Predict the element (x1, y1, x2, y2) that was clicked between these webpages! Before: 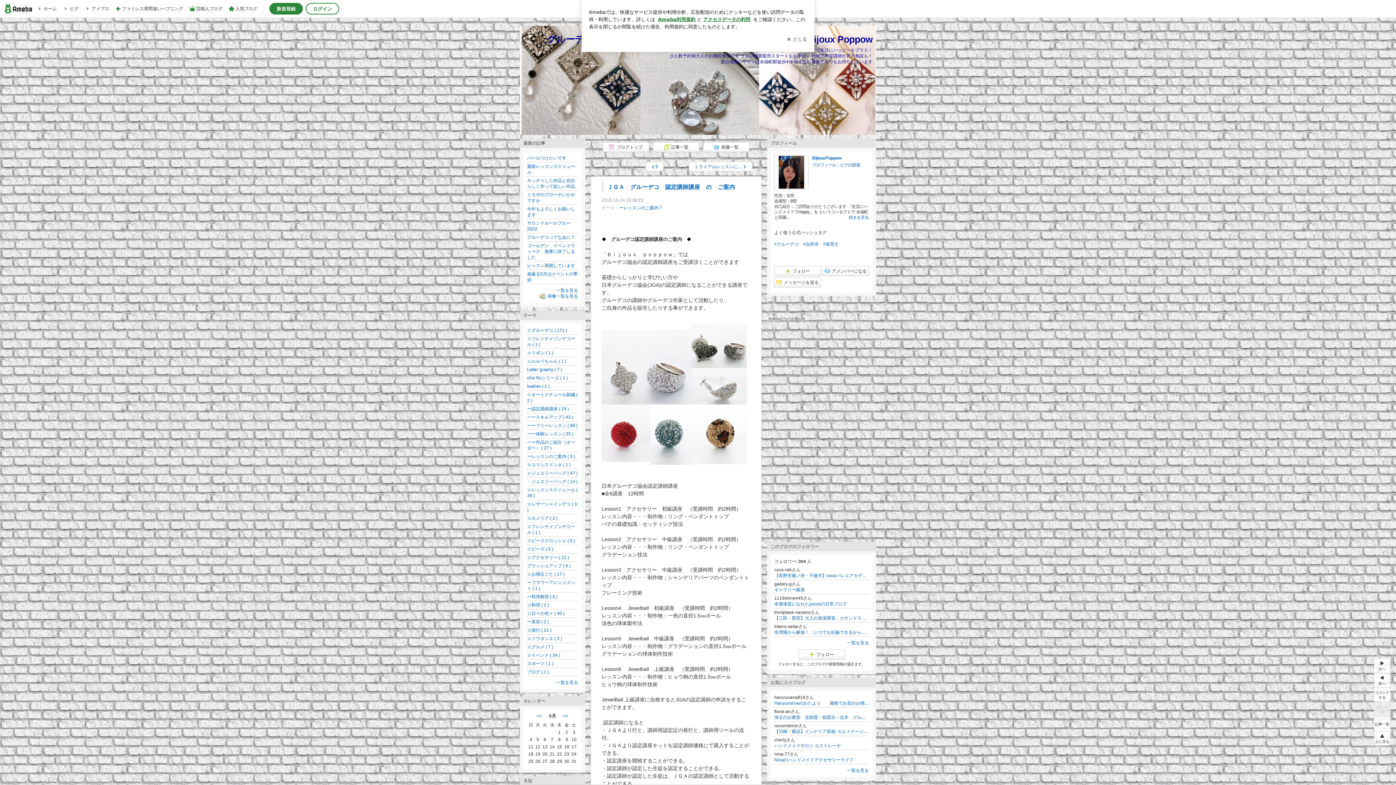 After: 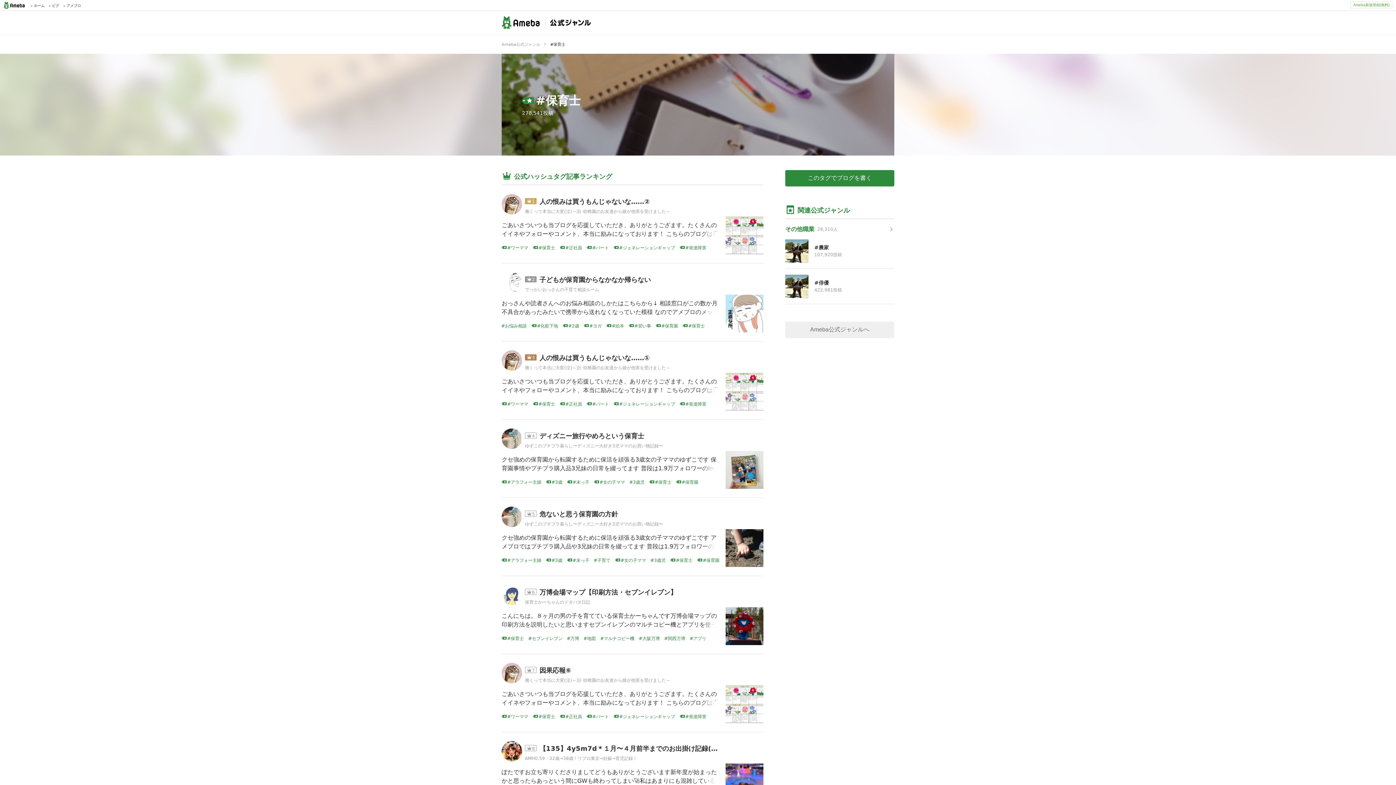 Action: label: #保育士 bbox: (823, 241, 838, 246)